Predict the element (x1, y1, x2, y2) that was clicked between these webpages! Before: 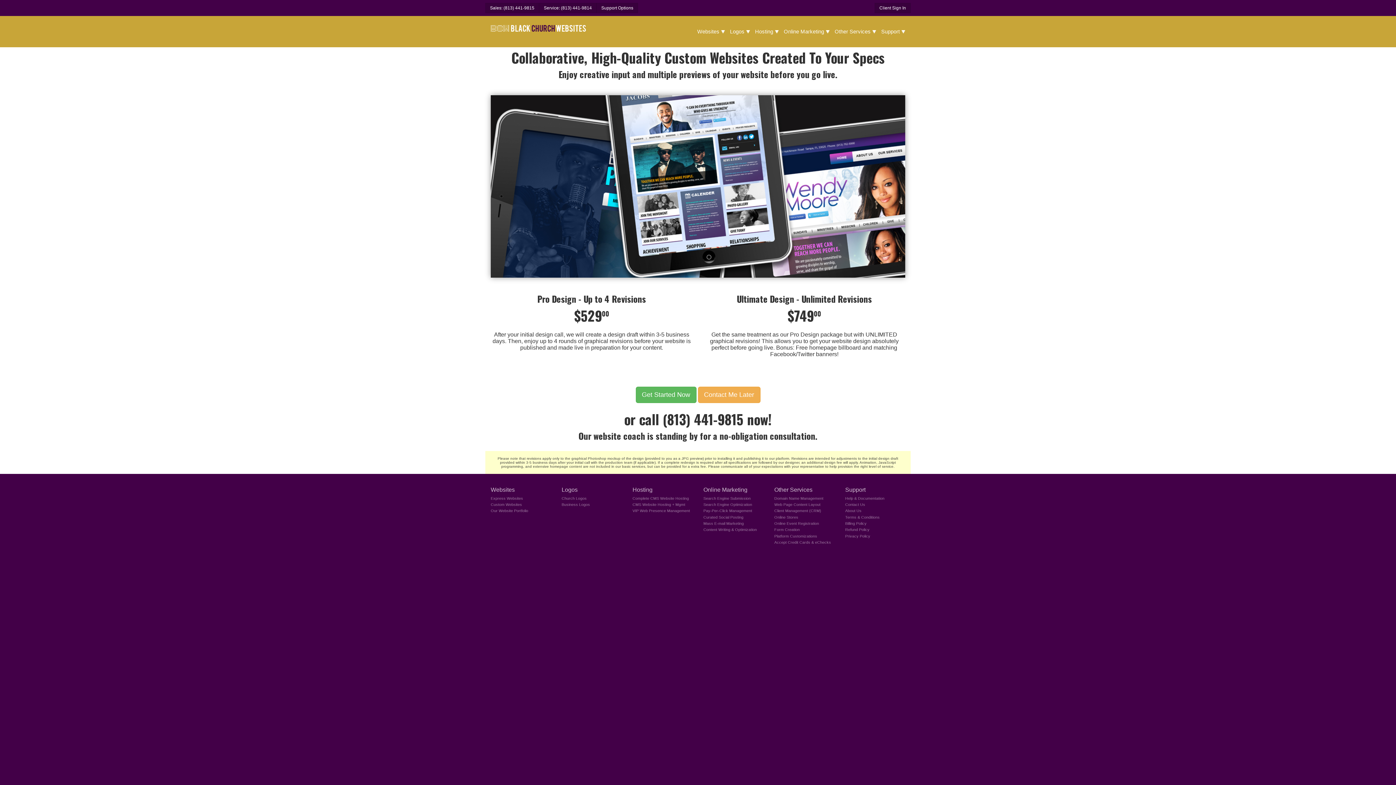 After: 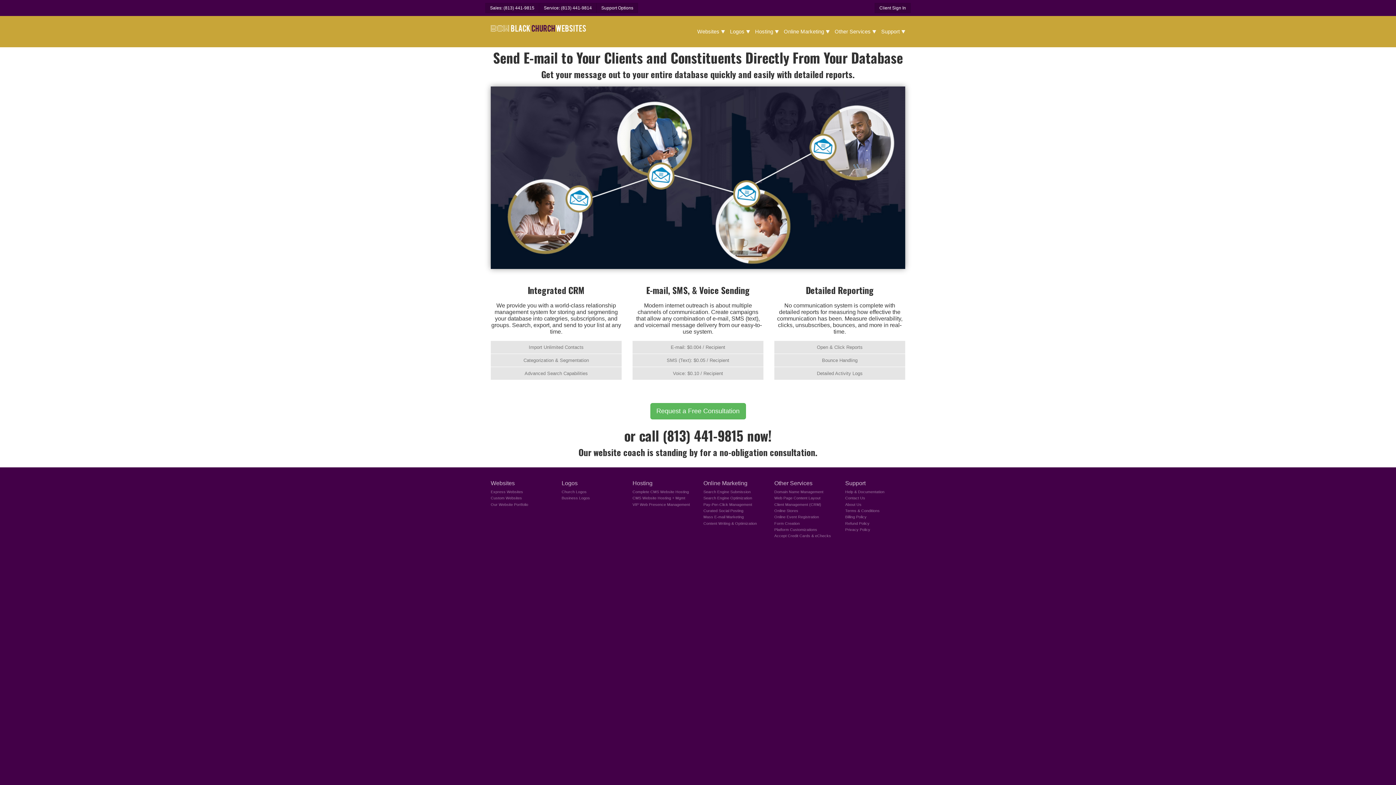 Action: label: Mass E-mail Marketing bbox: (703, 521, 763, 525)